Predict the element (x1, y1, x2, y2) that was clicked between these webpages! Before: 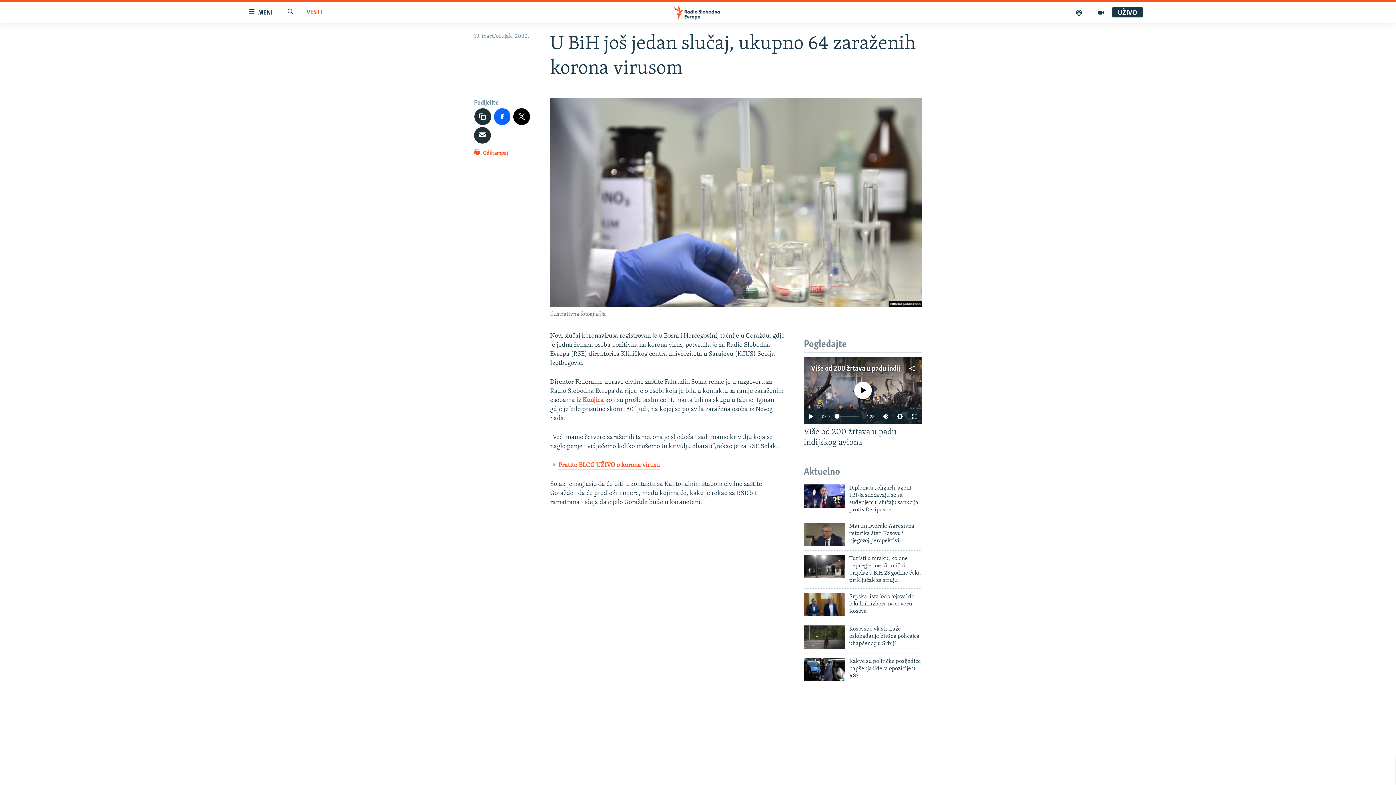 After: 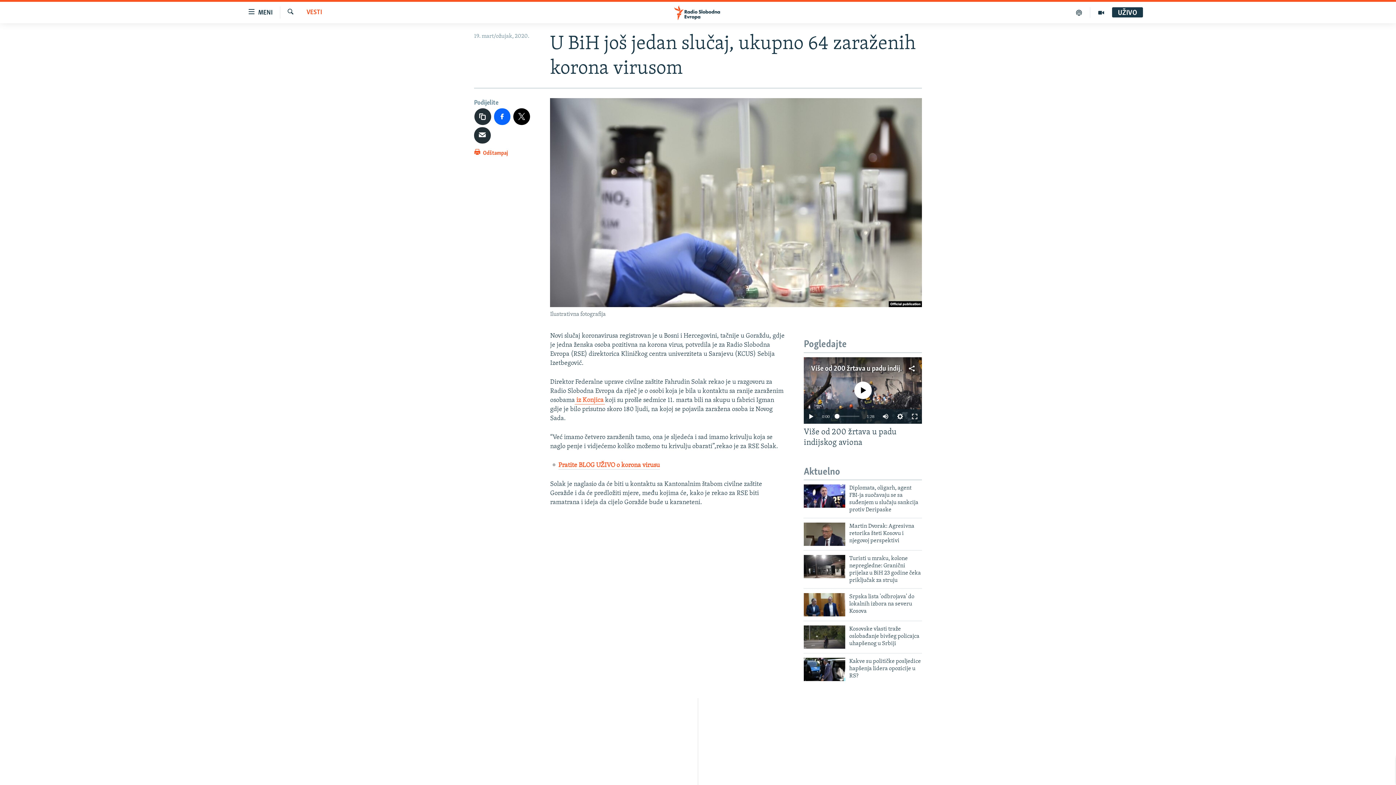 Action: bbox: (575, 397, 605, 404) label:  iz Konjica 